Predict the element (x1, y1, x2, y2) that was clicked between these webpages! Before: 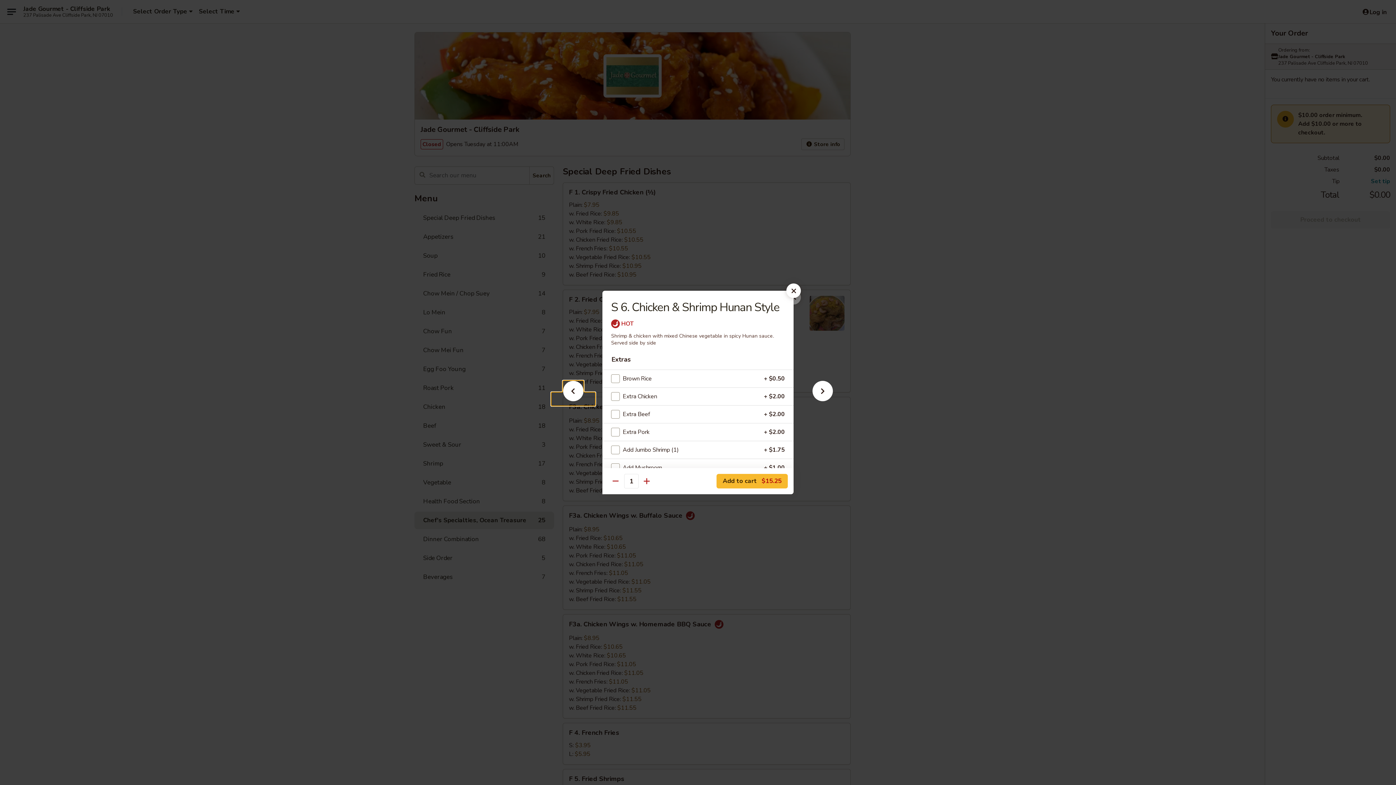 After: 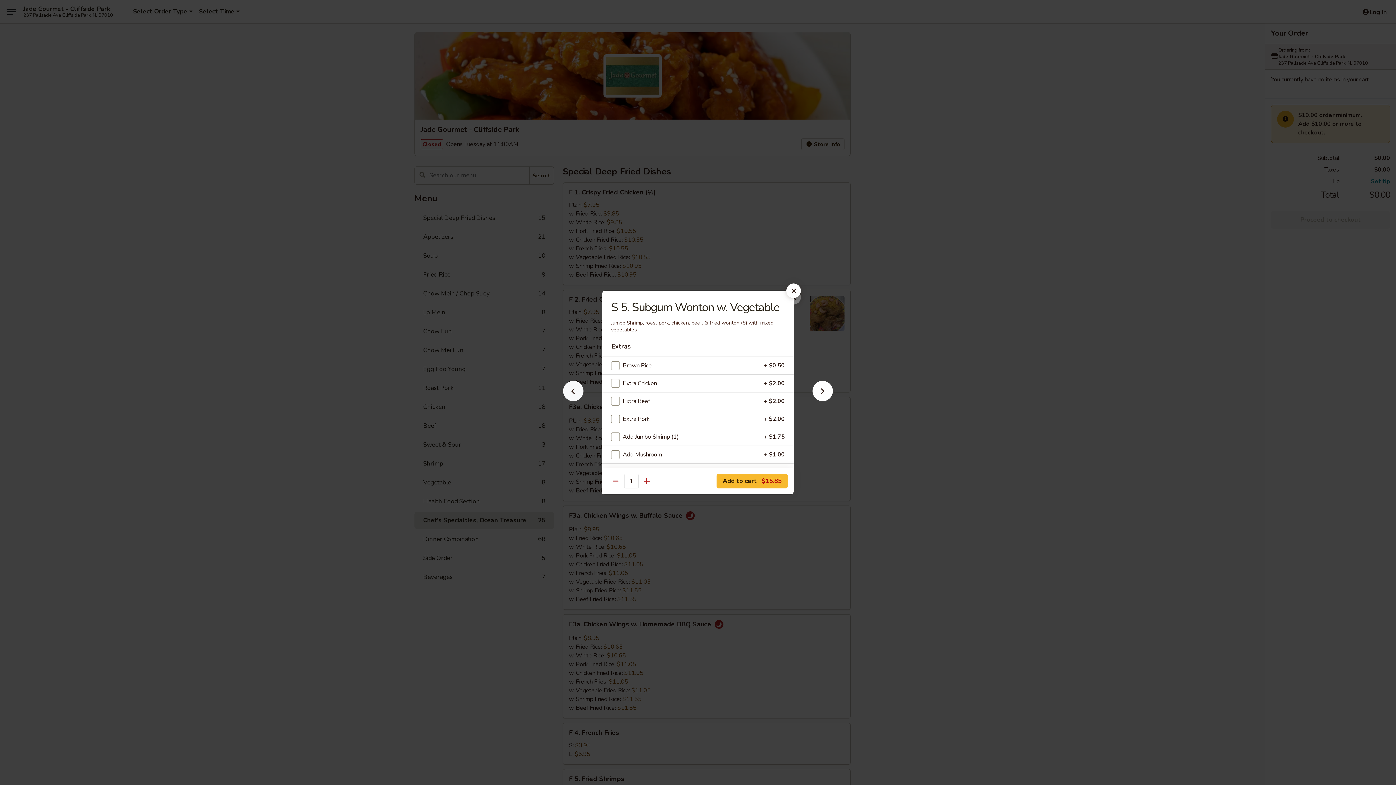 Action: bbox: (551, 392, 595, 405)